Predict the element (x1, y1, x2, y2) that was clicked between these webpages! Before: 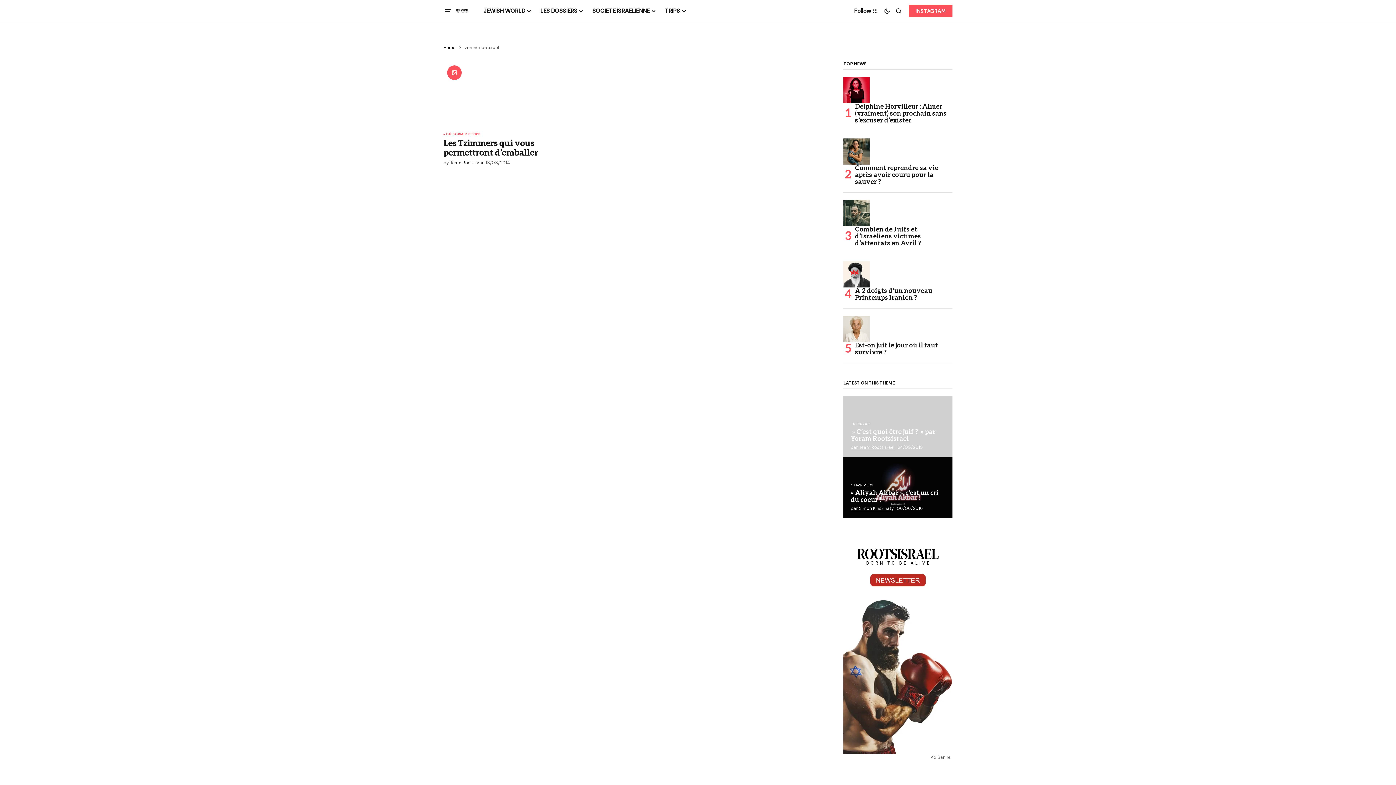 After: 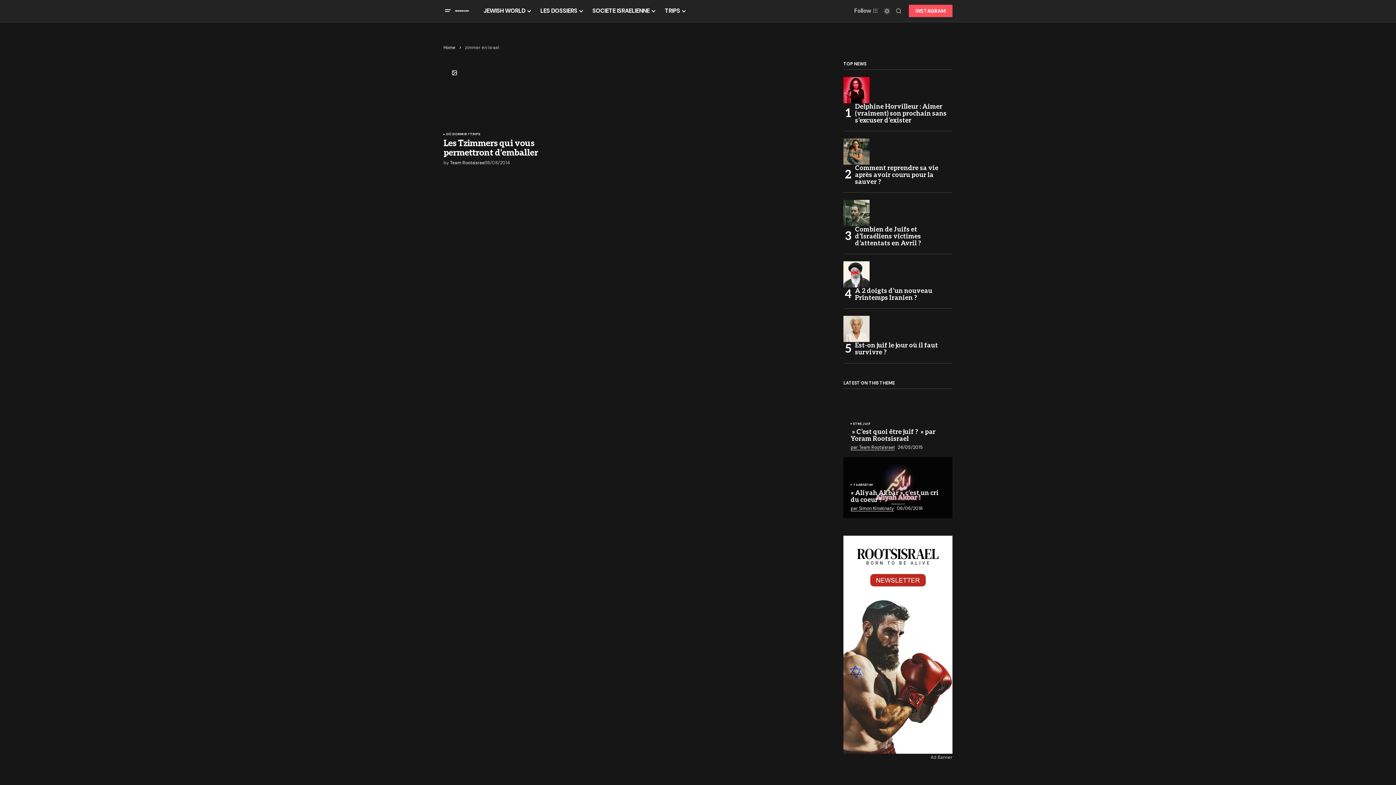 Action: label: Dark mode toggle button bbox: (881, 2, 893, 19)